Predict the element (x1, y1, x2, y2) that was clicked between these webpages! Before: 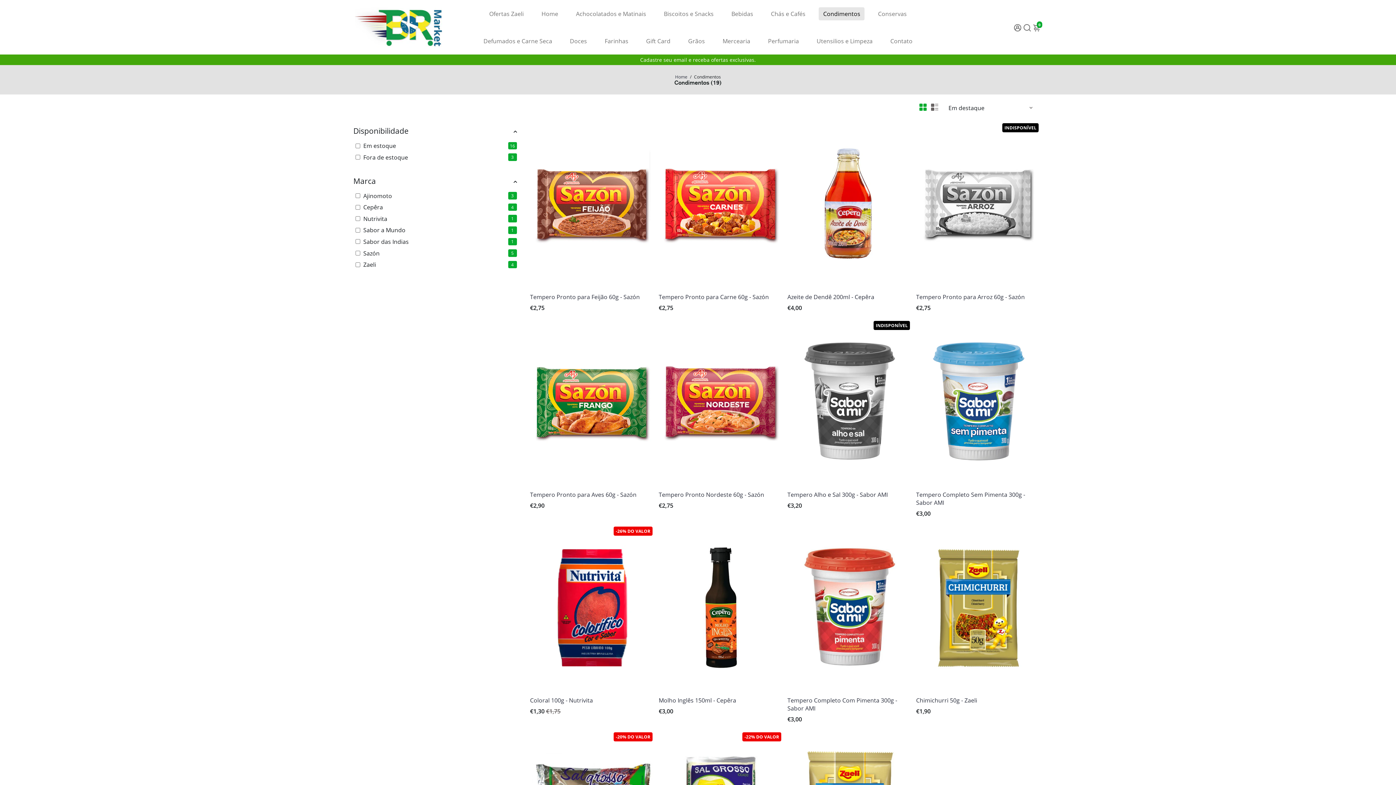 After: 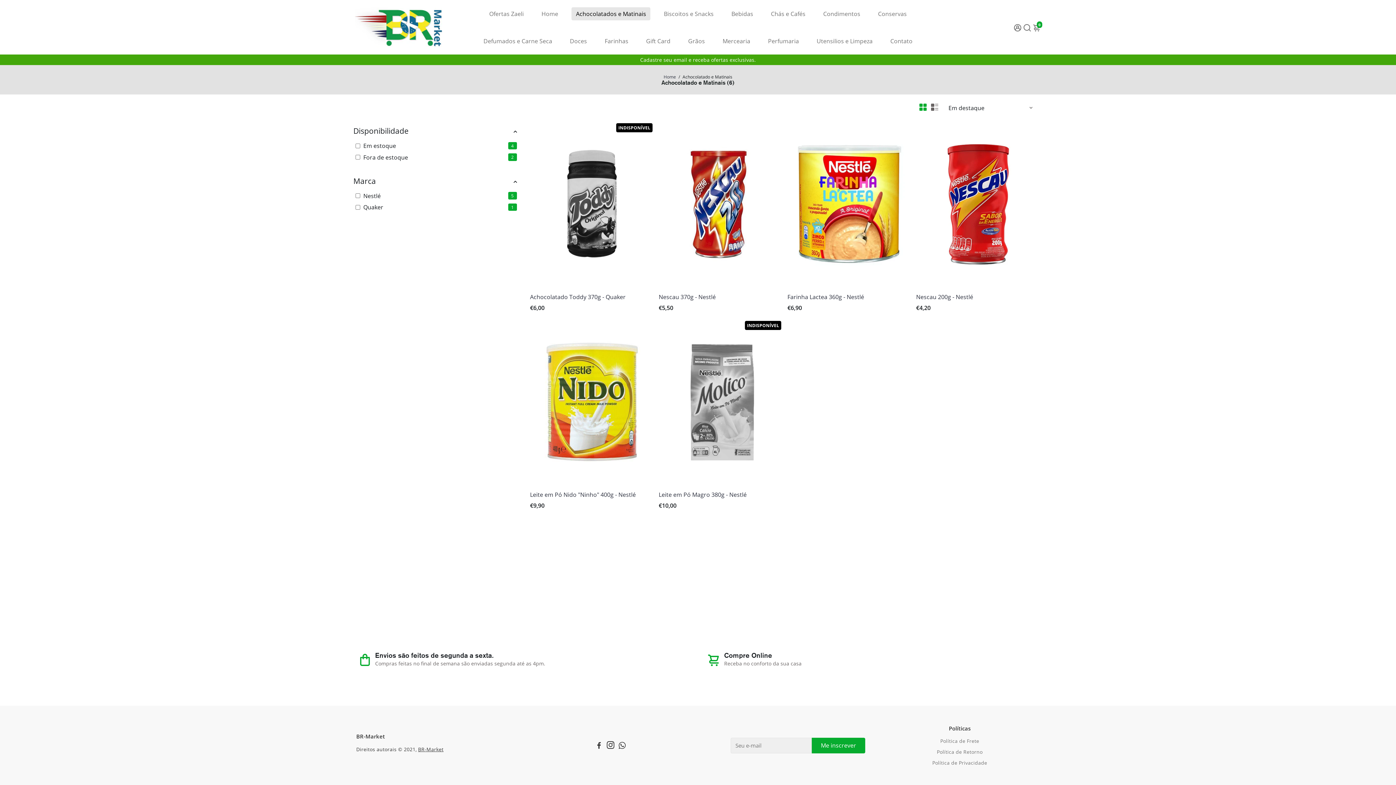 Action: label: Achocolatados e Matinais bbox: (568, 0, 653, 27)